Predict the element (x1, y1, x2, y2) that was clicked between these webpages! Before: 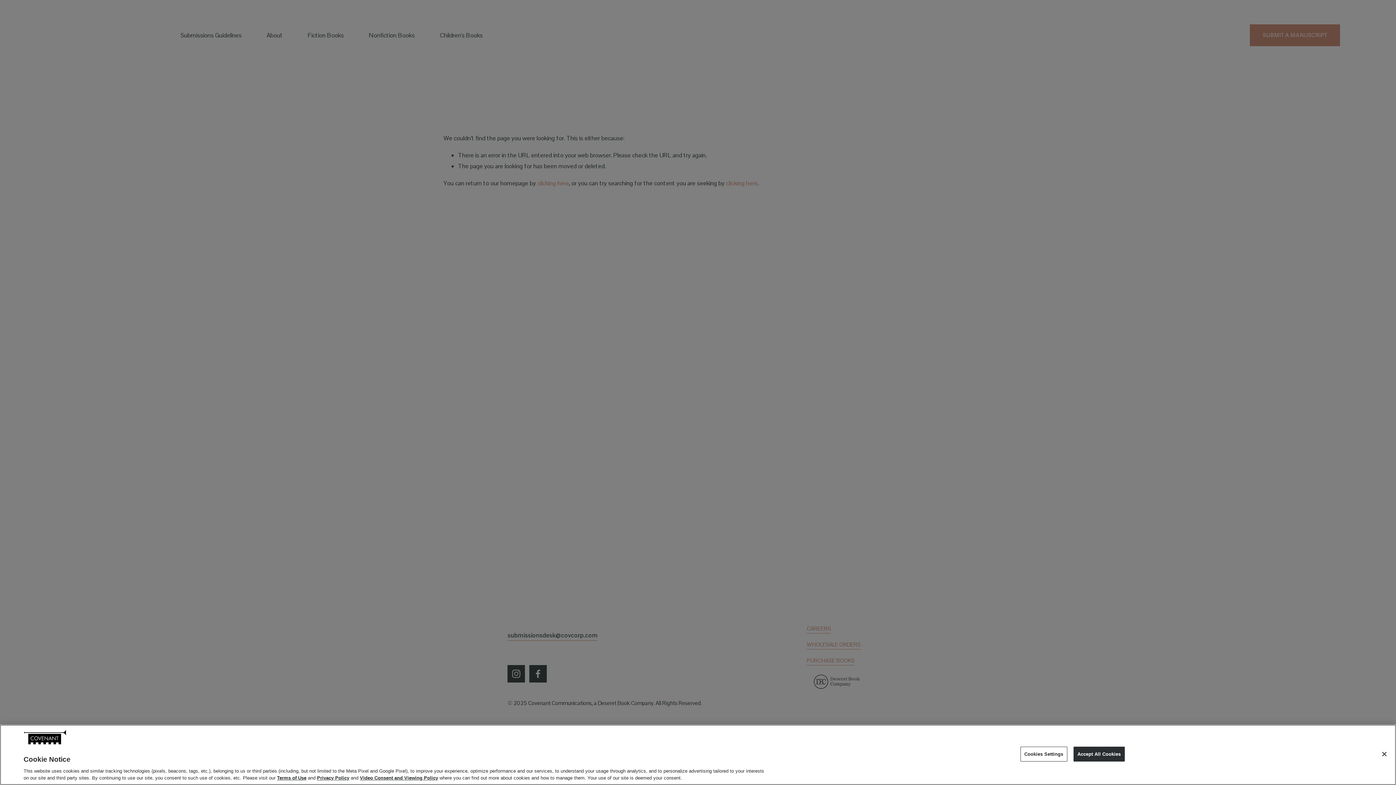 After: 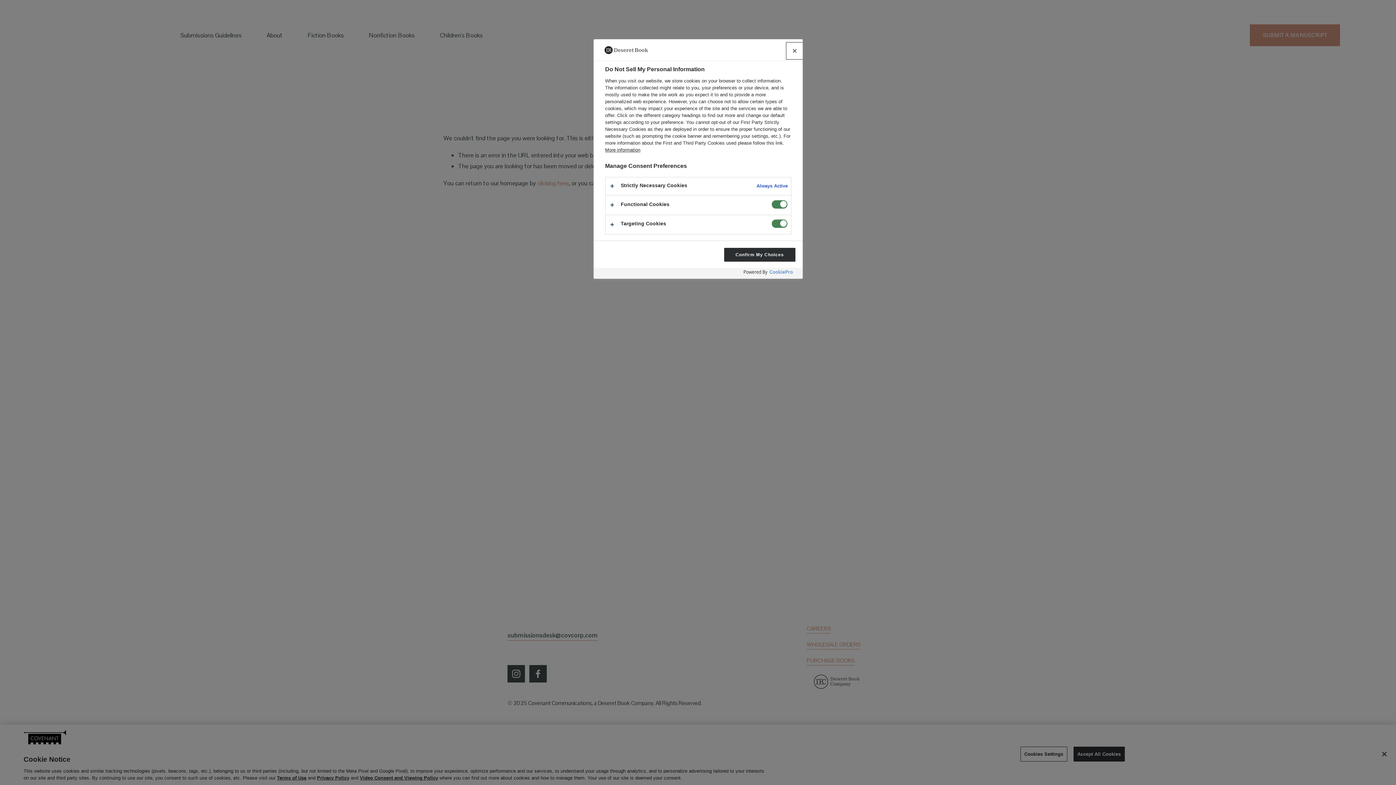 Action: bbox: (1020, 747, 1067, 762) label: Cookies Settings